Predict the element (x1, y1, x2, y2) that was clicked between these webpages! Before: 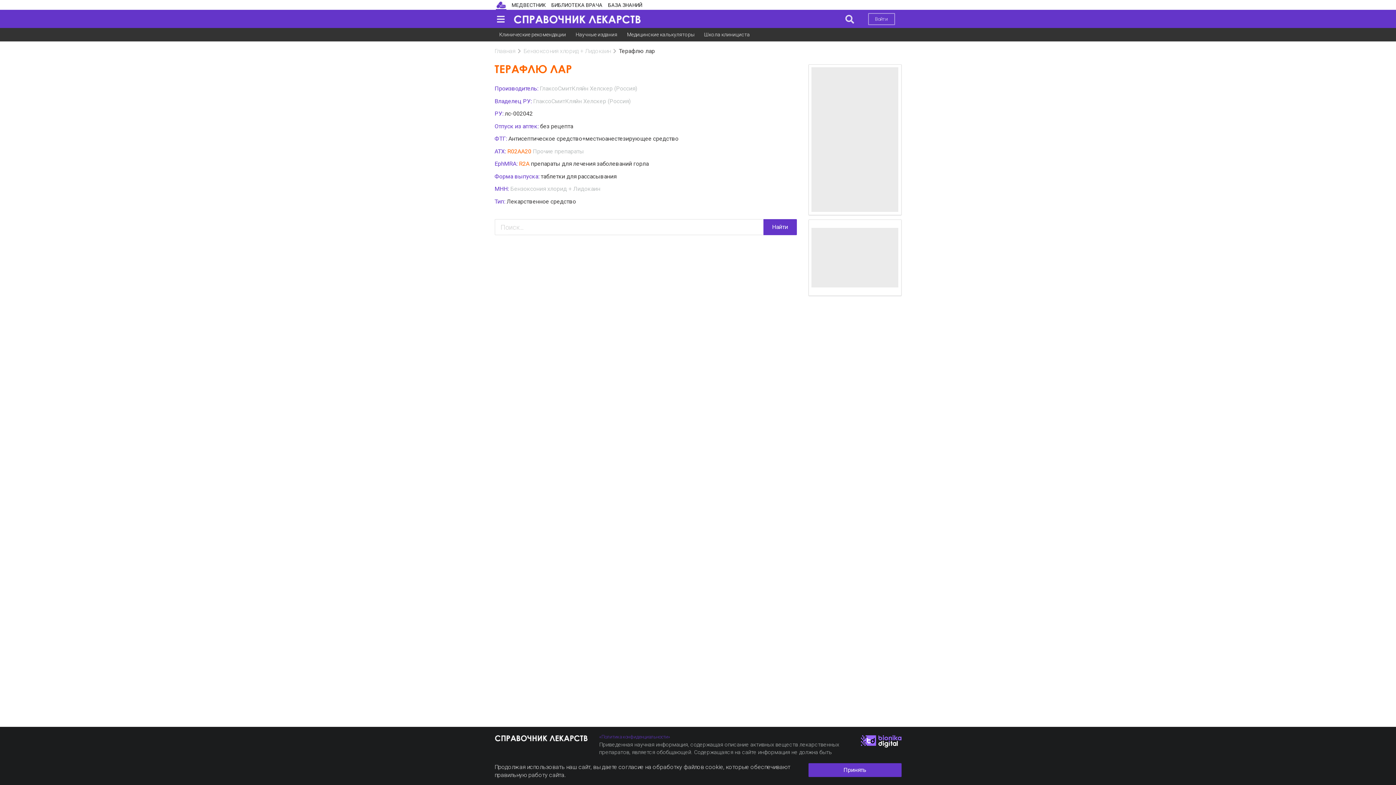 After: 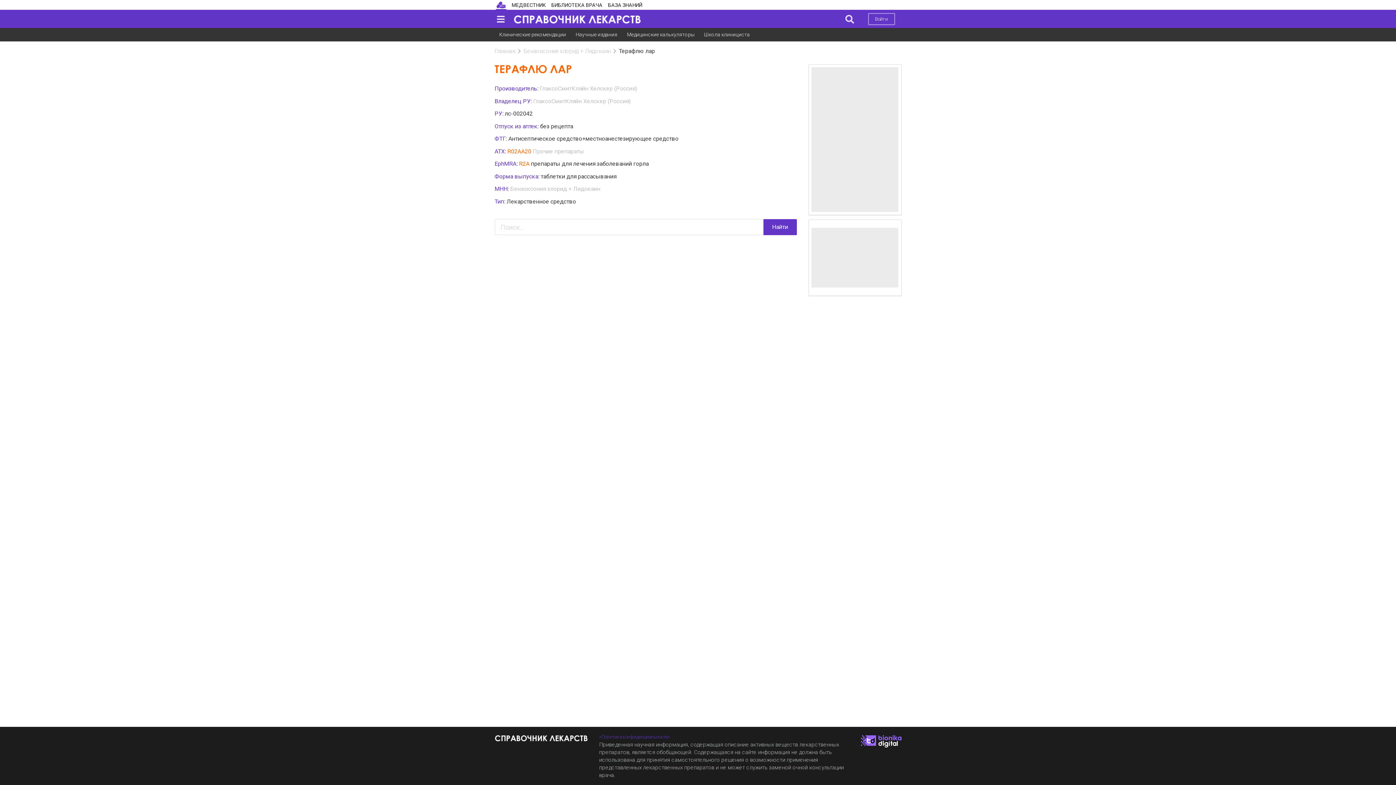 Action: label: Принять bbox: (808, 763, 901, 777)